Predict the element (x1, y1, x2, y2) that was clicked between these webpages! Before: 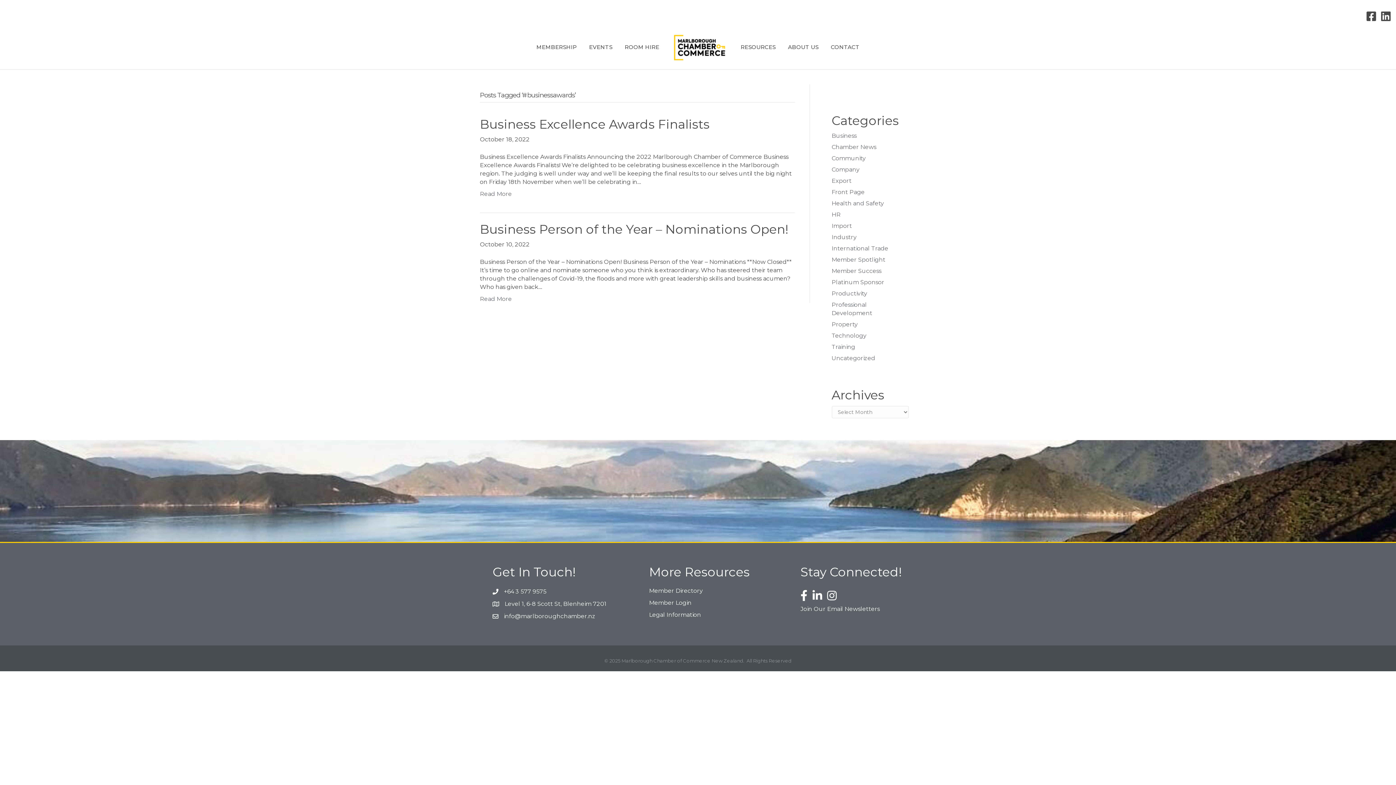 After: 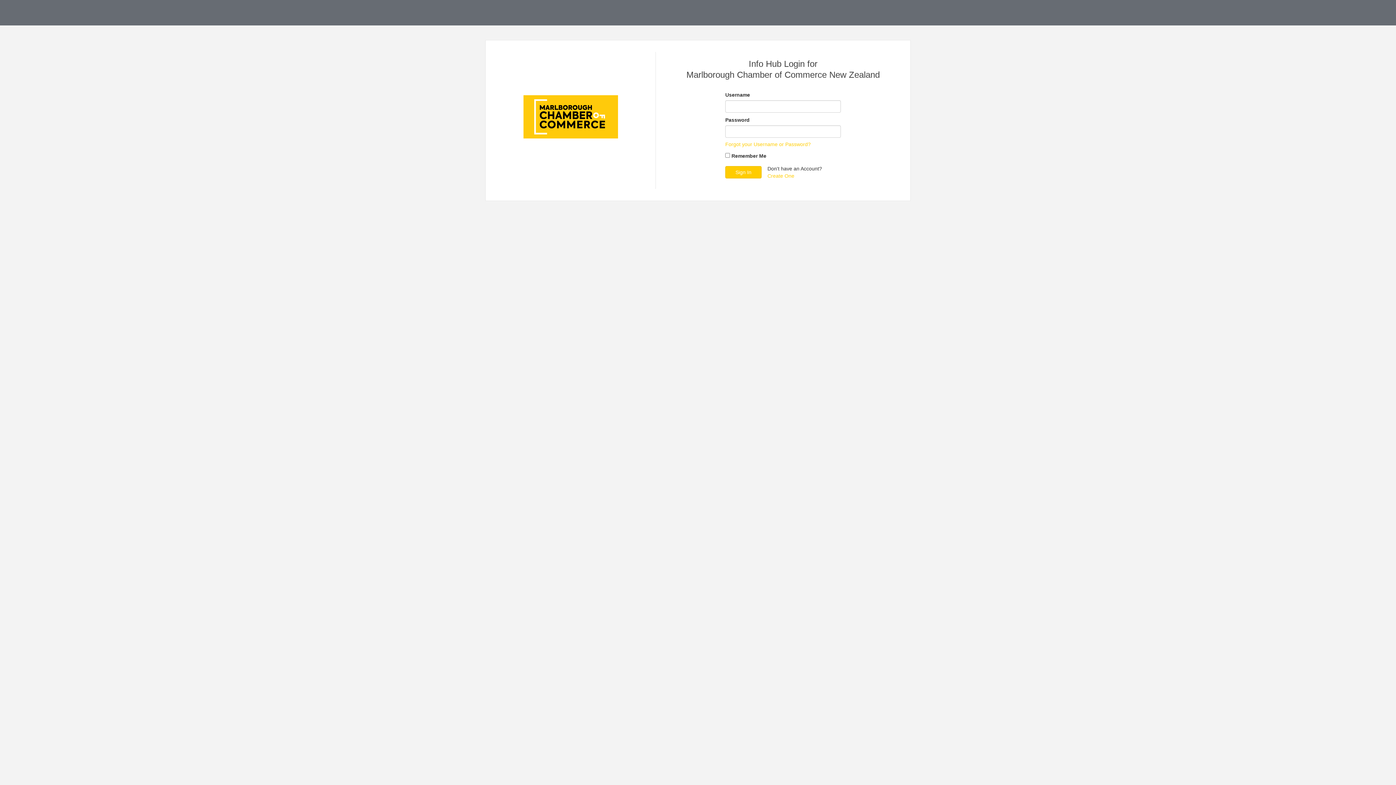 Action: label: Member Login bbox: (649, 599, 691, 606)